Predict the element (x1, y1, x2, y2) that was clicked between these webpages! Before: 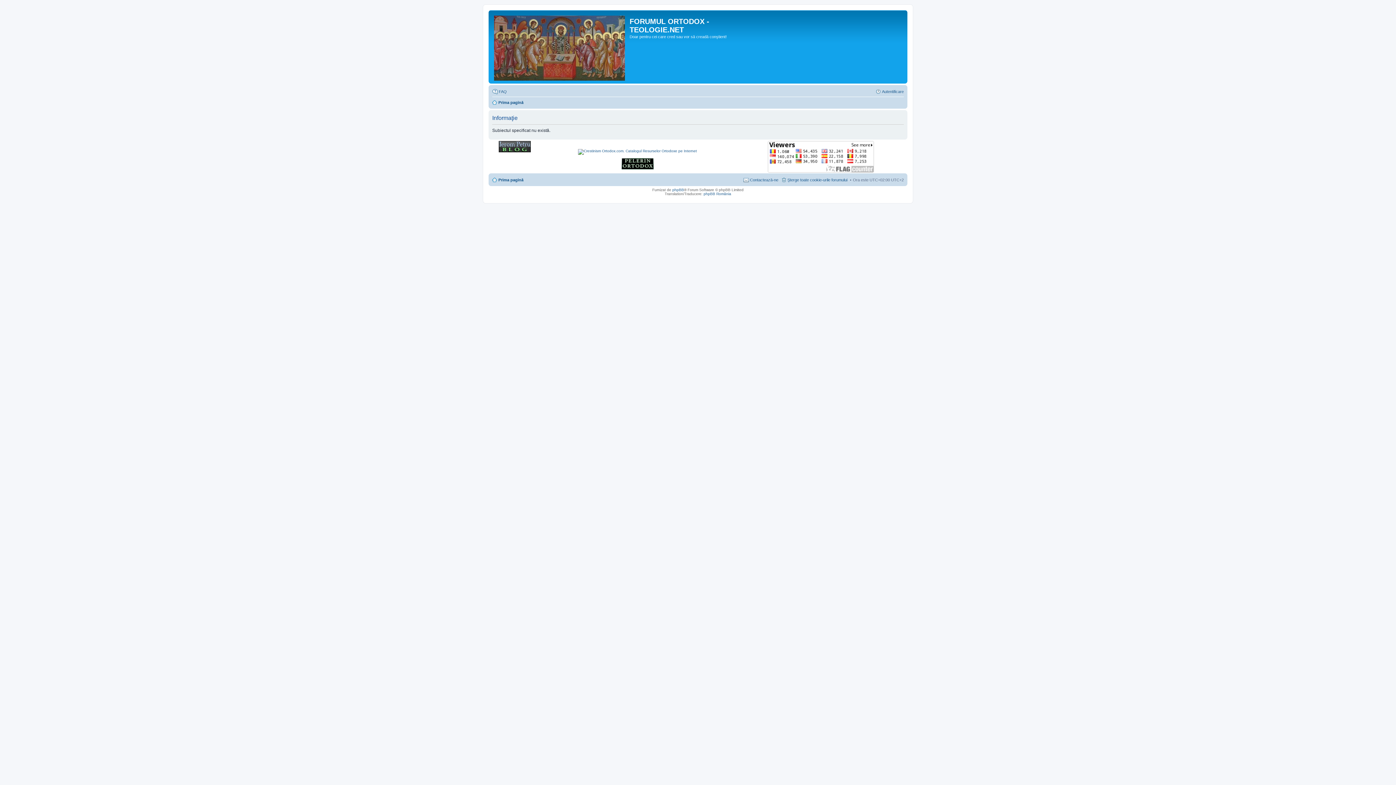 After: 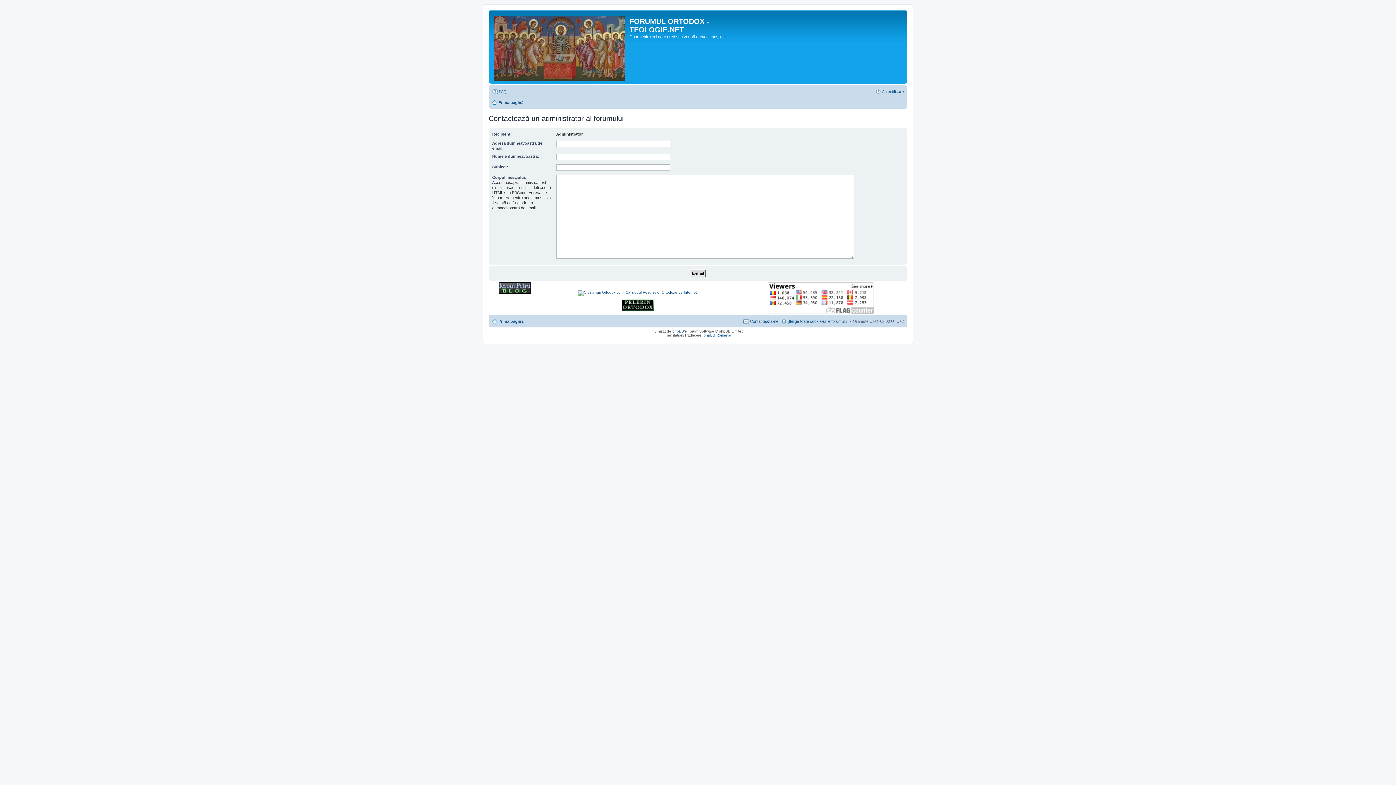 Action: bbox: (743, 175, 778, 184) label: Contactează-ne